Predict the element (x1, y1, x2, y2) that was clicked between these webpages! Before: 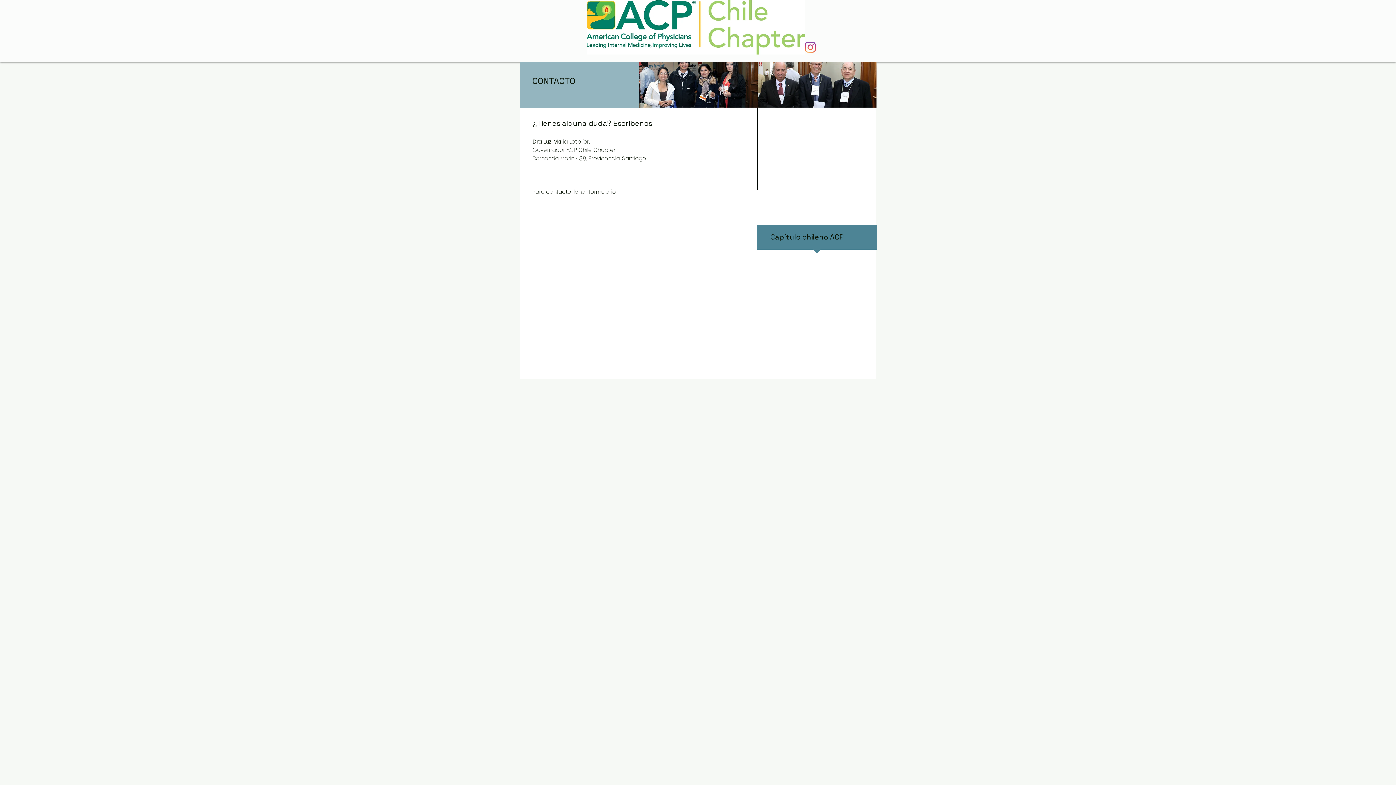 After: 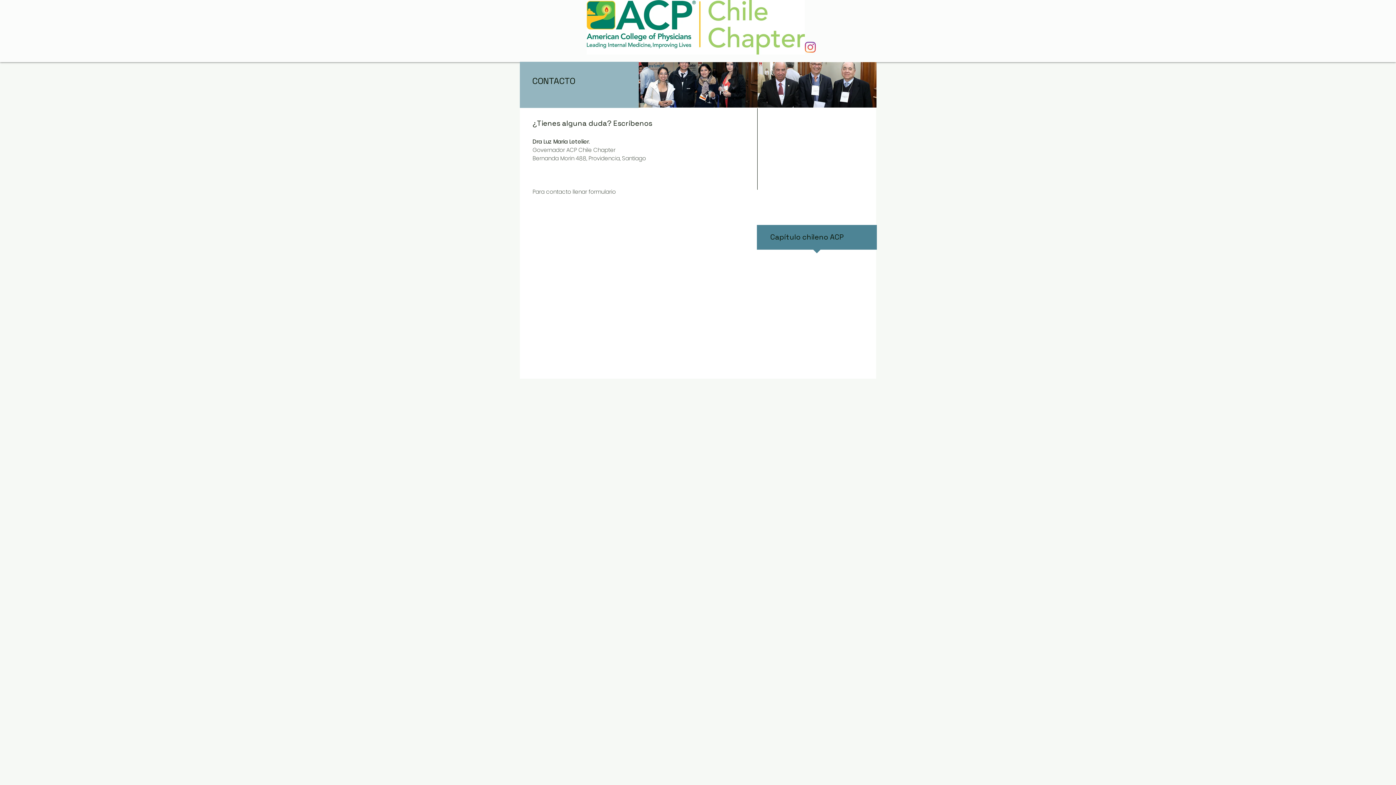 Action: label: Enviar bbox: (723, 293, 744, 305)